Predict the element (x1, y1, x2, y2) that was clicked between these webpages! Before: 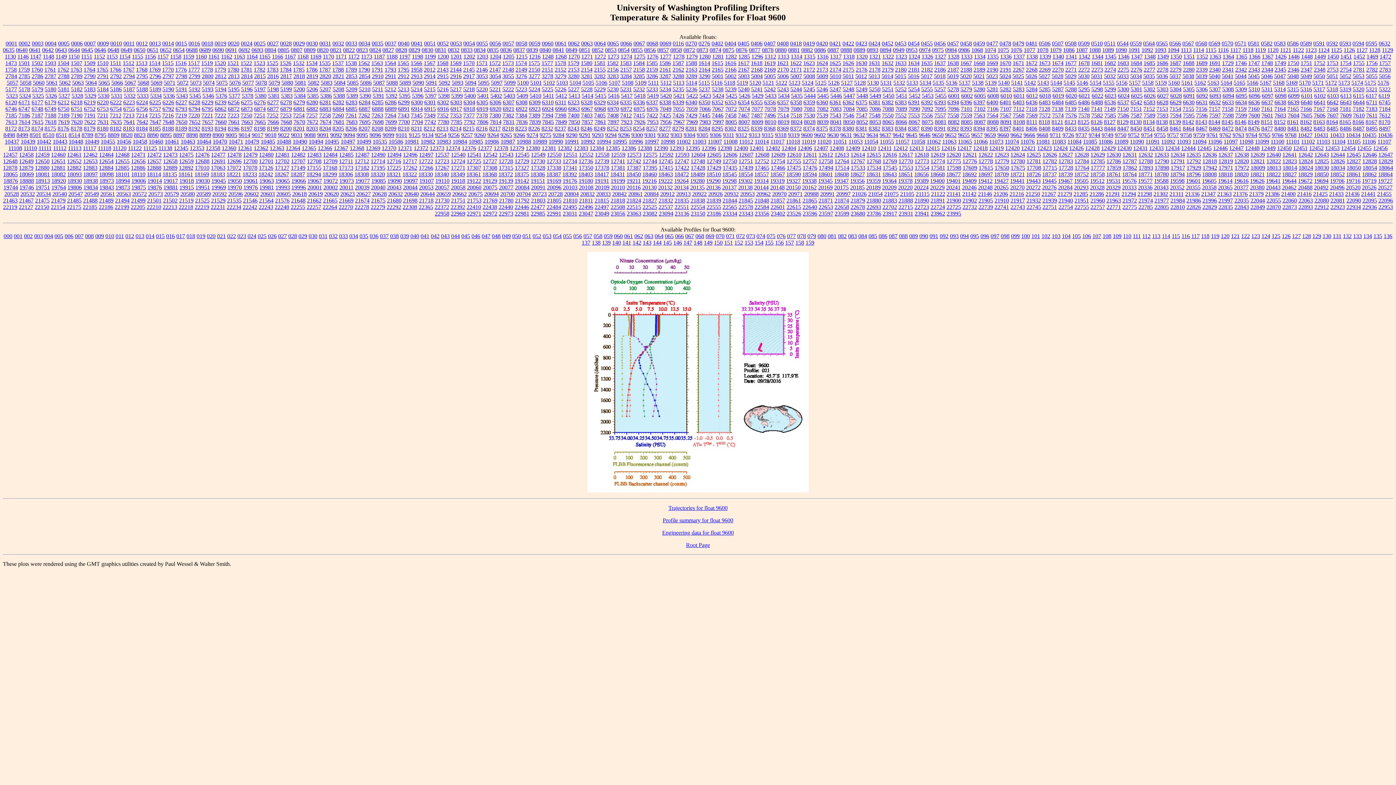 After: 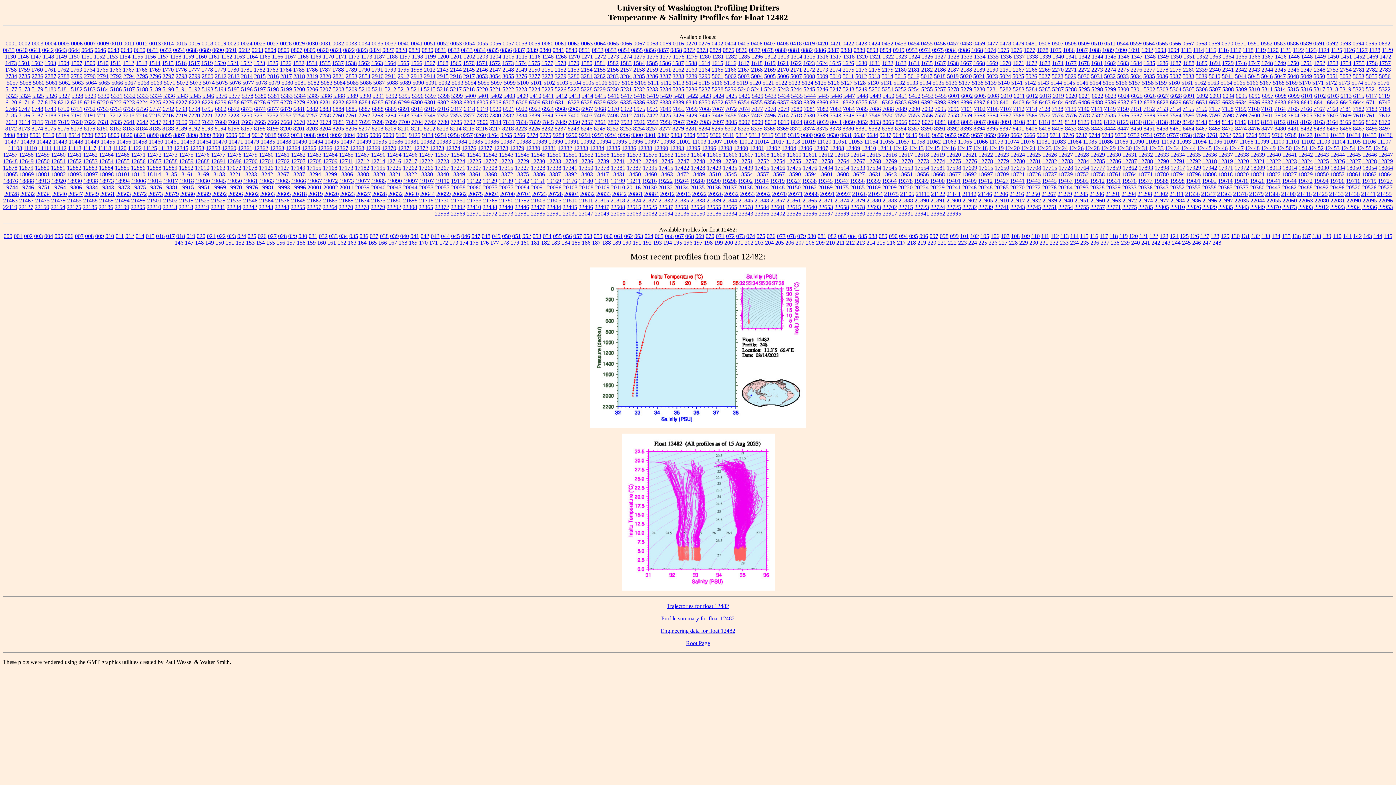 Action: label: 12482 bbox: (291, 151, 305, 157)